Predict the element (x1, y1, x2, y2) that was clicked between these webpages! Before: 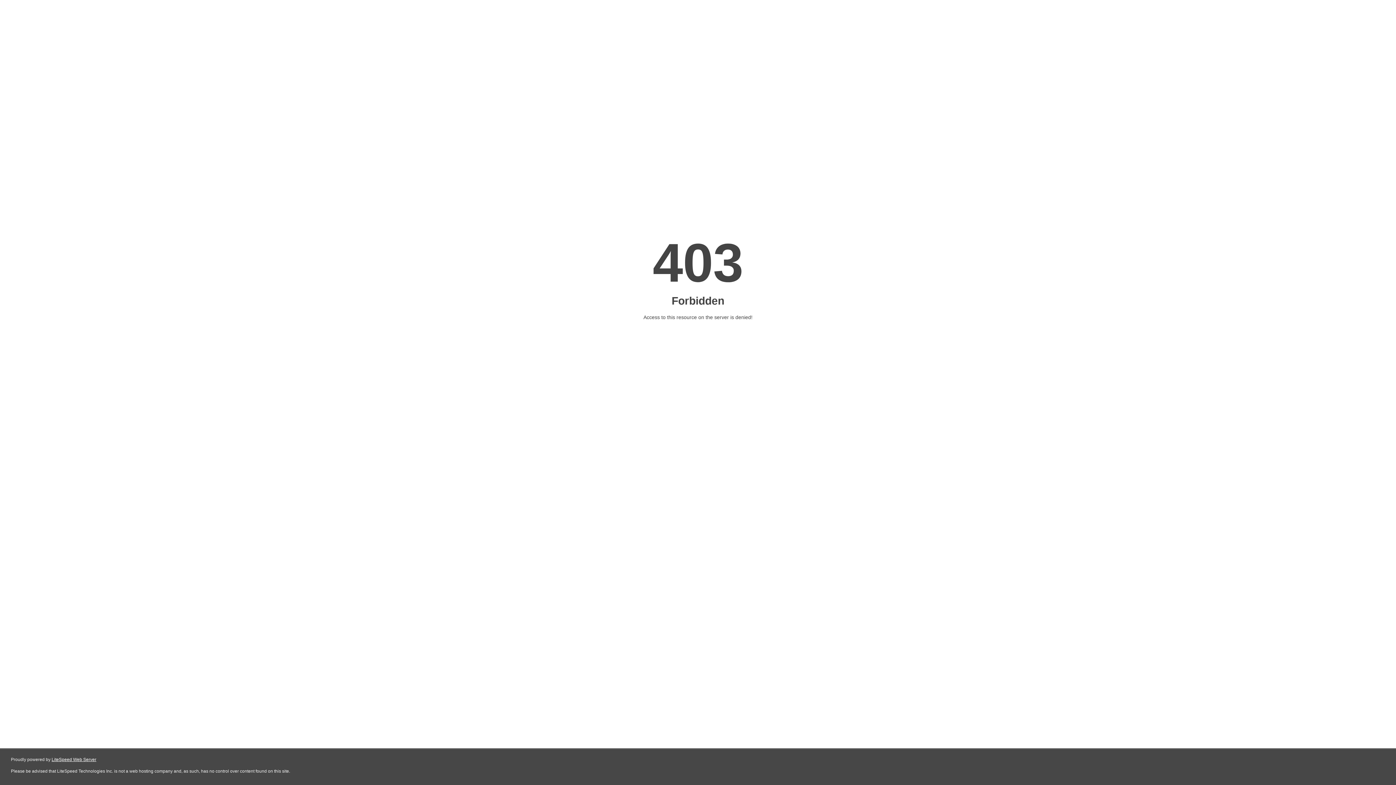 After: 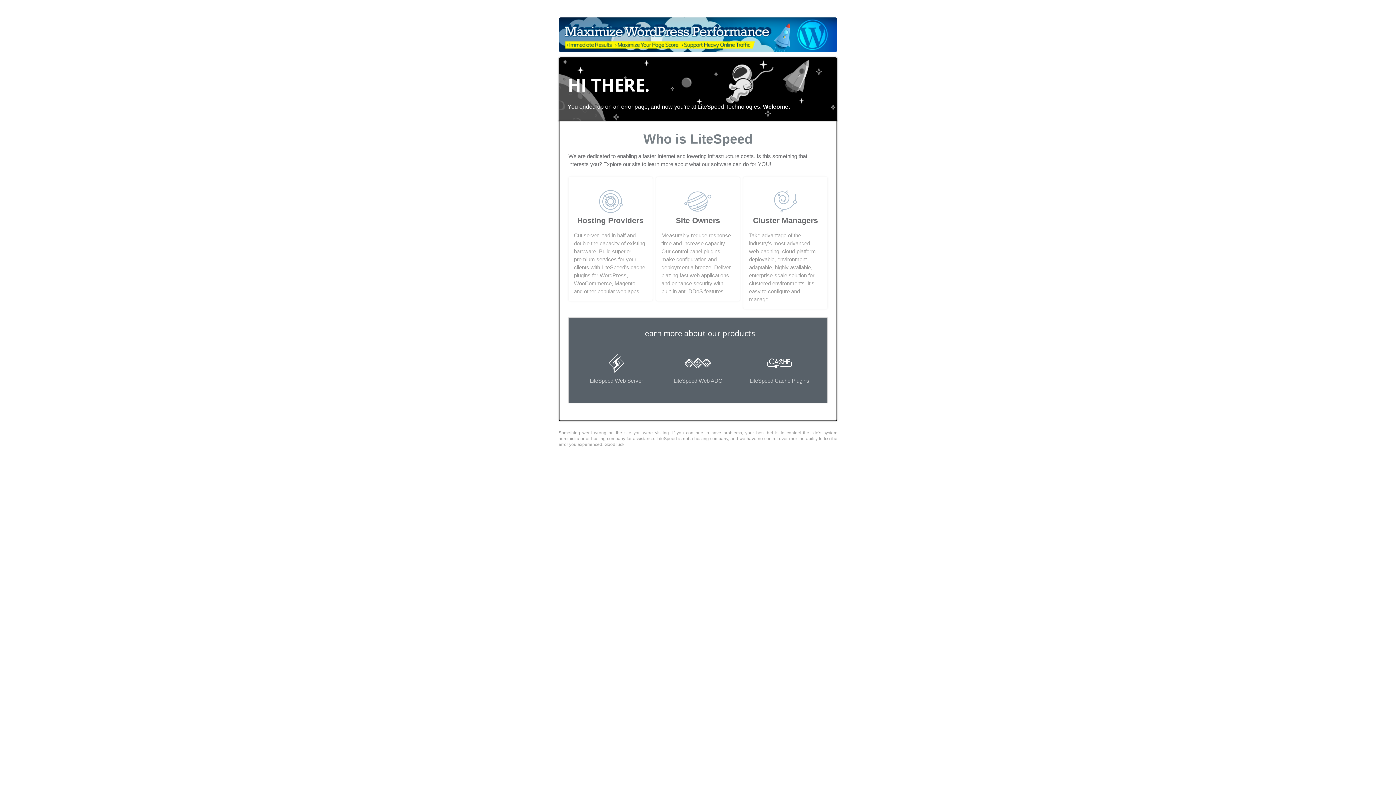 Action: bbox: (51, 757, 96, 762) label: LiteSpeed Web Server